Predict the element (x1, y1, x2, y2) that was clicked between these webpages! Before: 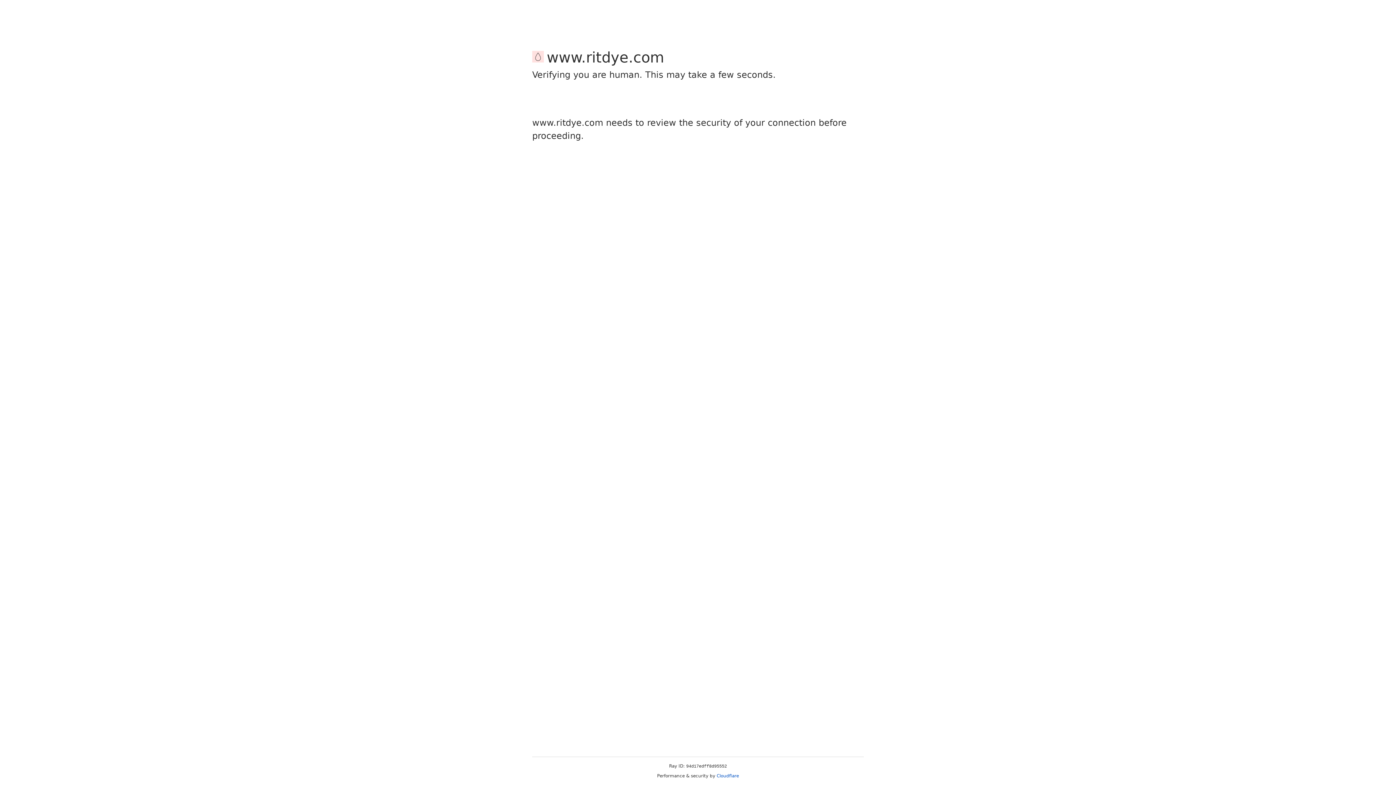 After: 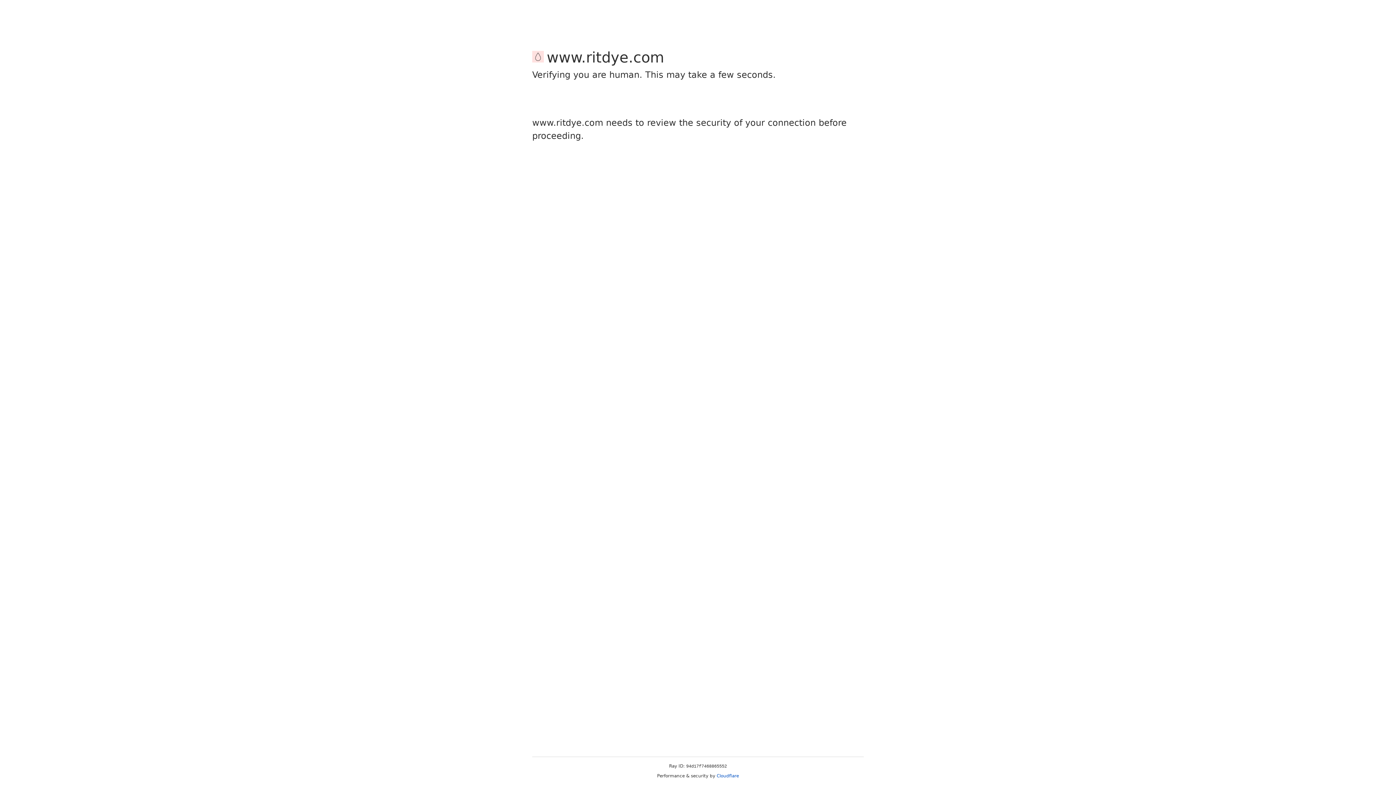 Action: bbox: (716, 773, 739, 778) label: Cloudflare